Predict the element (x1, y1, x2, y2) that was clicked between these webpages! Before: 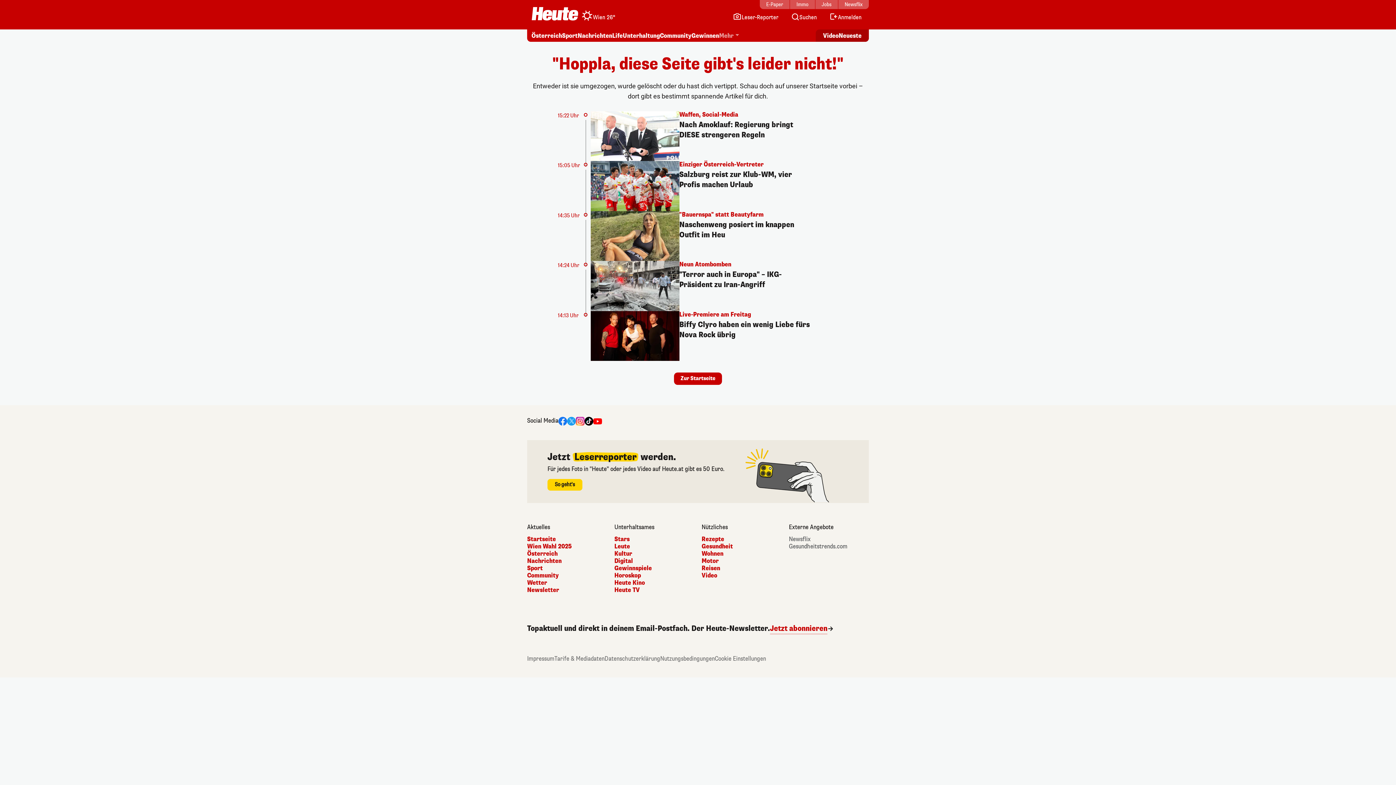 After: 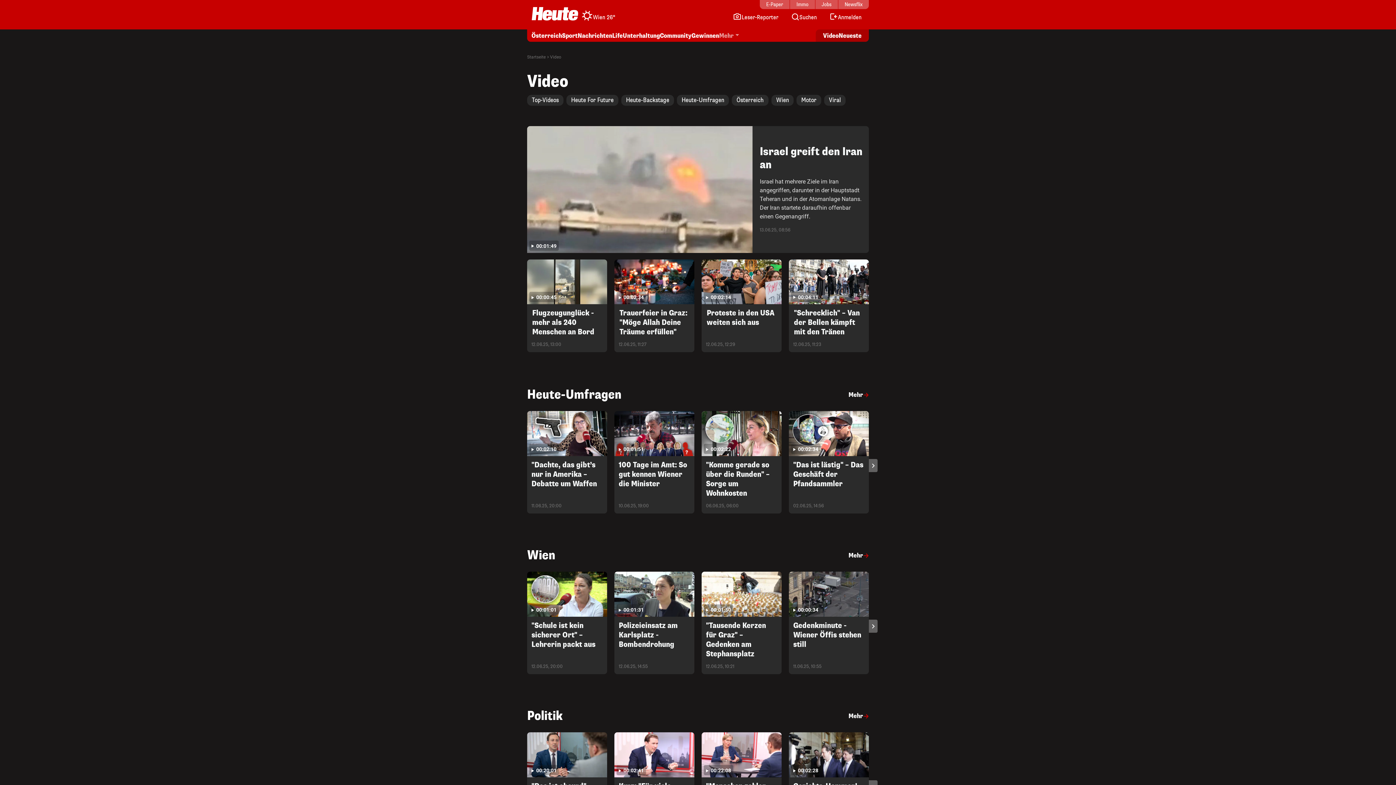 Action: label: Video bbox: (701, 572, 781, 579)